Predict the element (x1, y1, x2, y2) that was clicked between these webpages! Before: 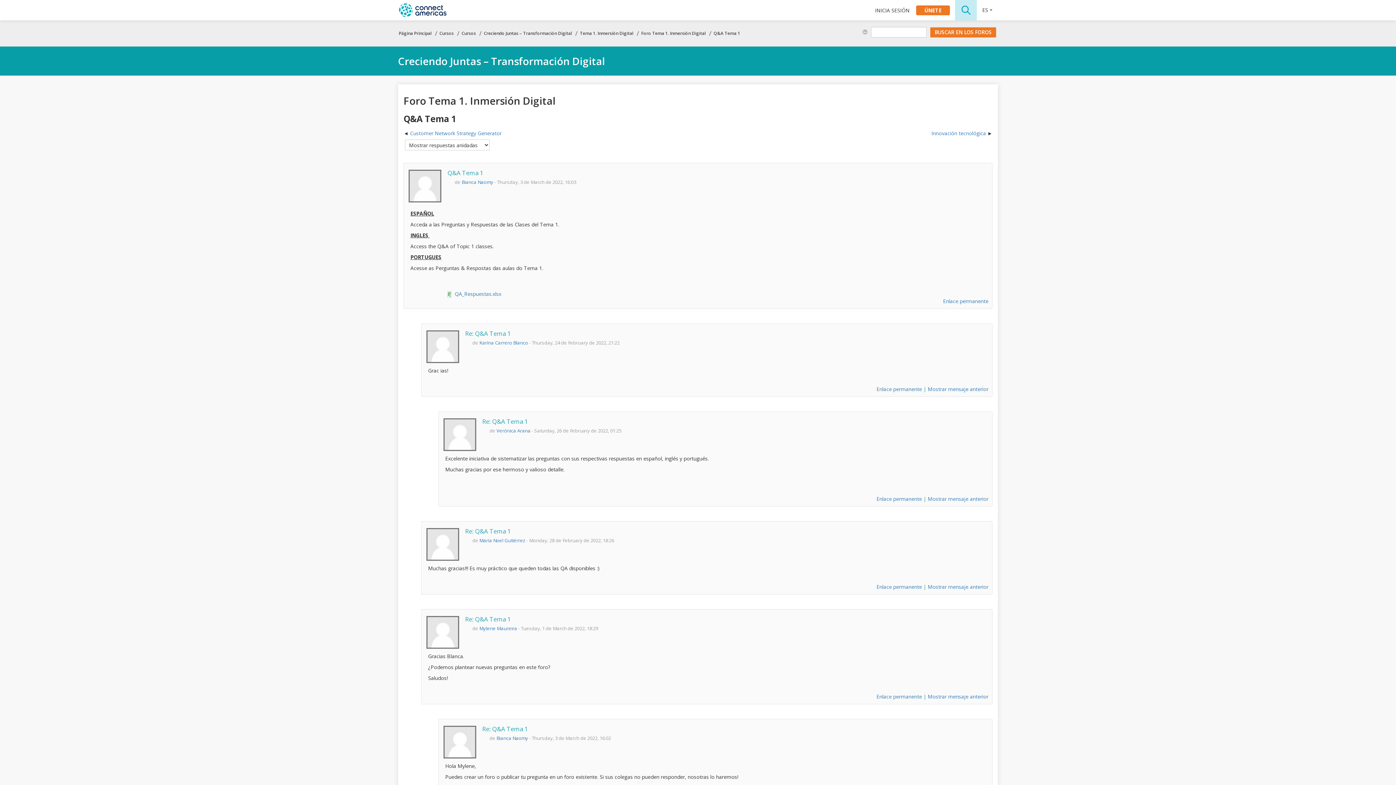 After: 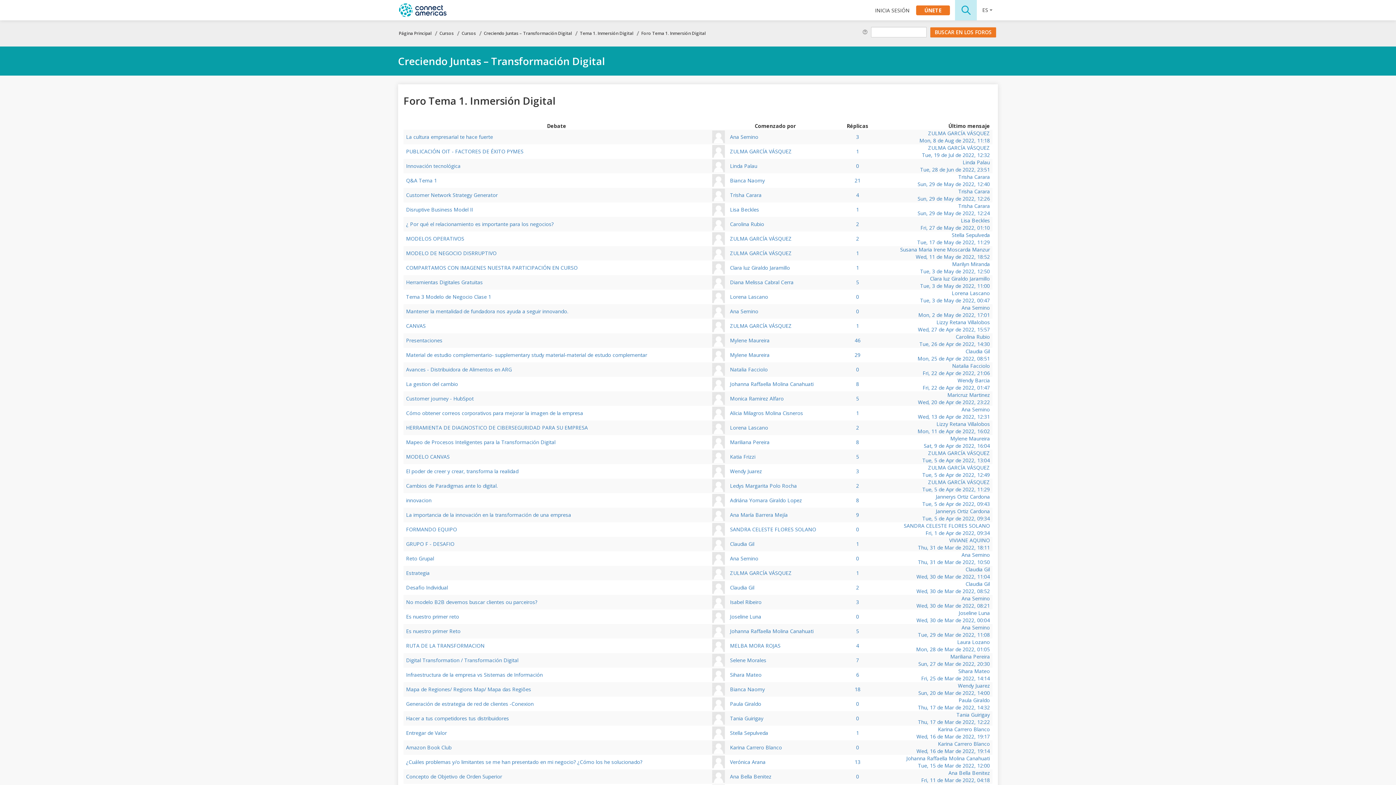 Action: bbox: (641, 30, 705, 36) label: Foro Tema 1. Inmersión Digital